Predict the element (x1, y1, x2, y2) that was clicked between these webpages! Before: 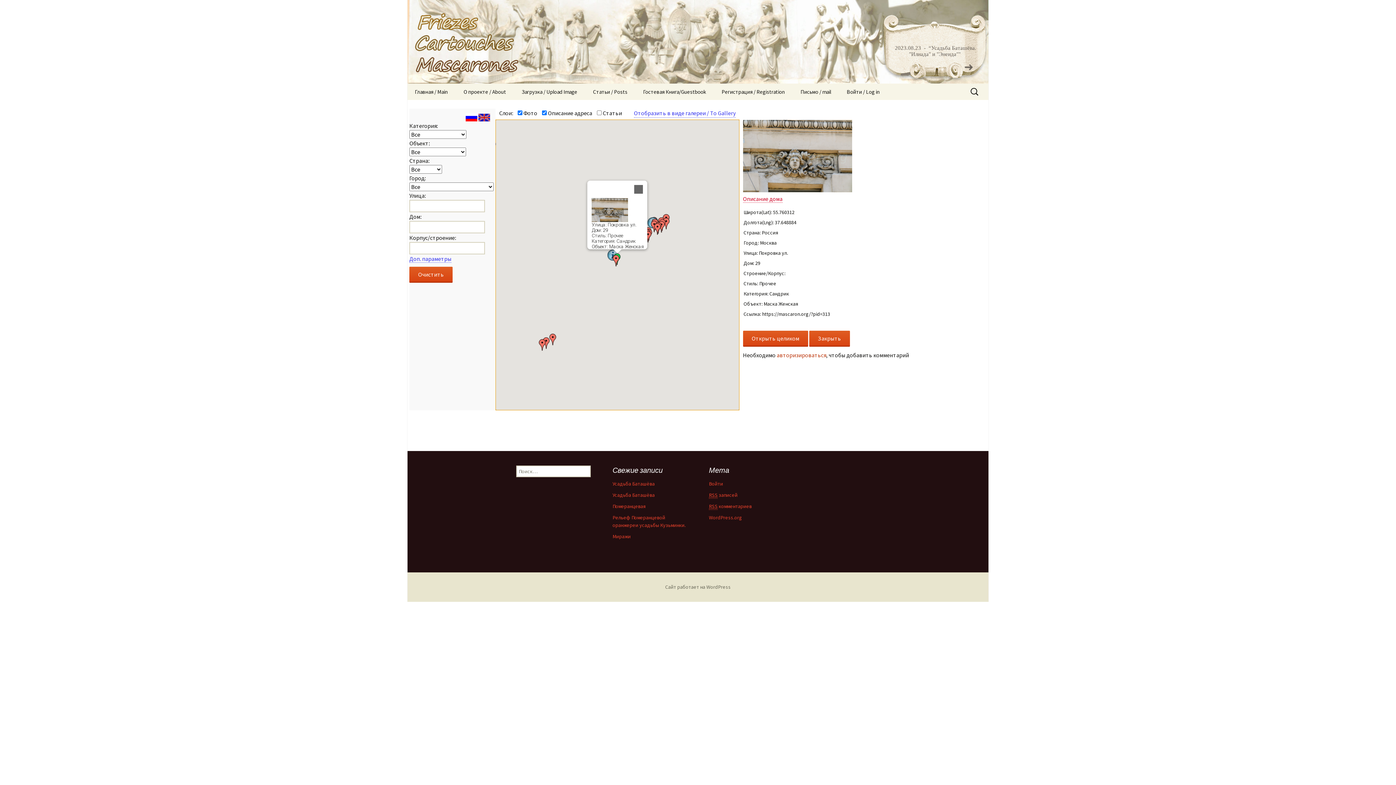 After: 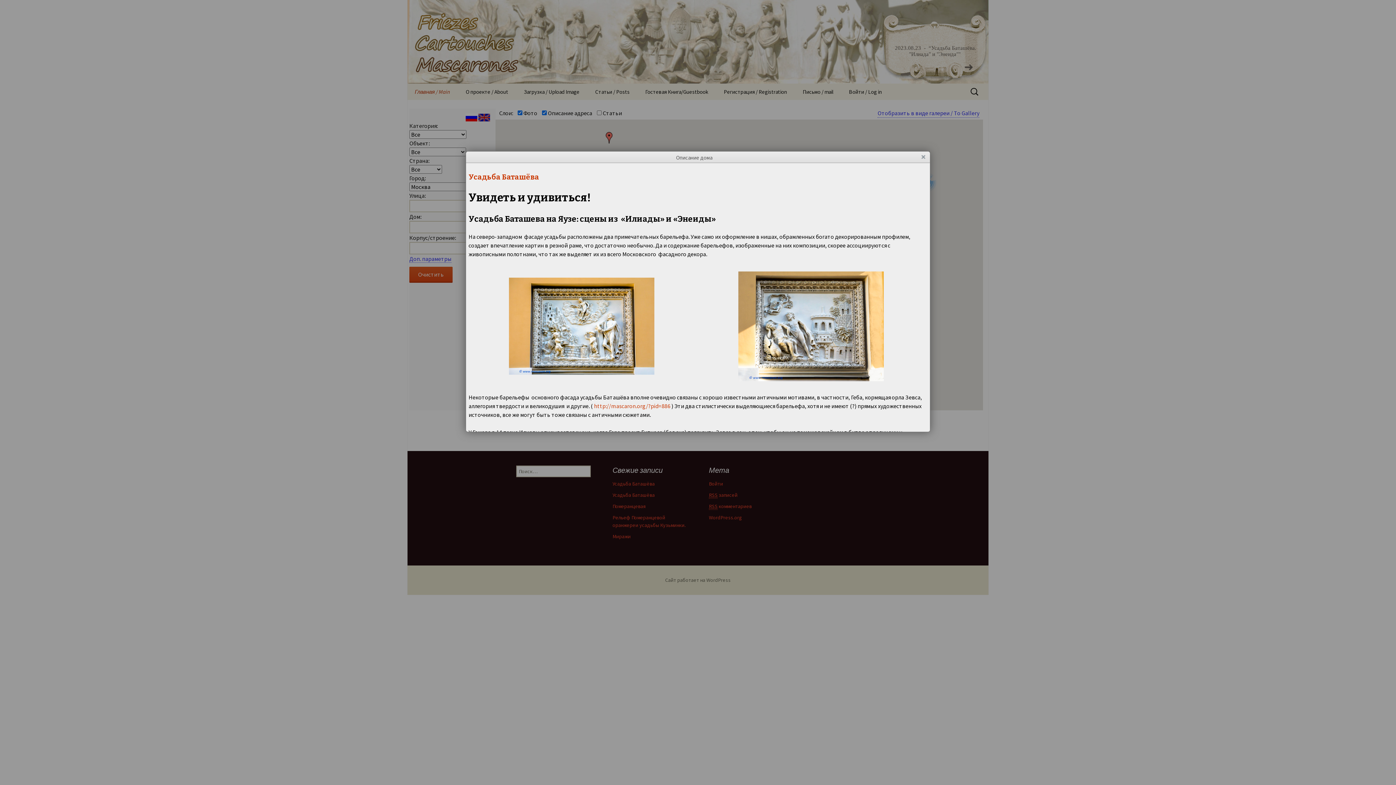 Action: label:  “Усадьба Баташёва. "Илиада" и "Энеида""  bbox: (909, 45, 976, 57)